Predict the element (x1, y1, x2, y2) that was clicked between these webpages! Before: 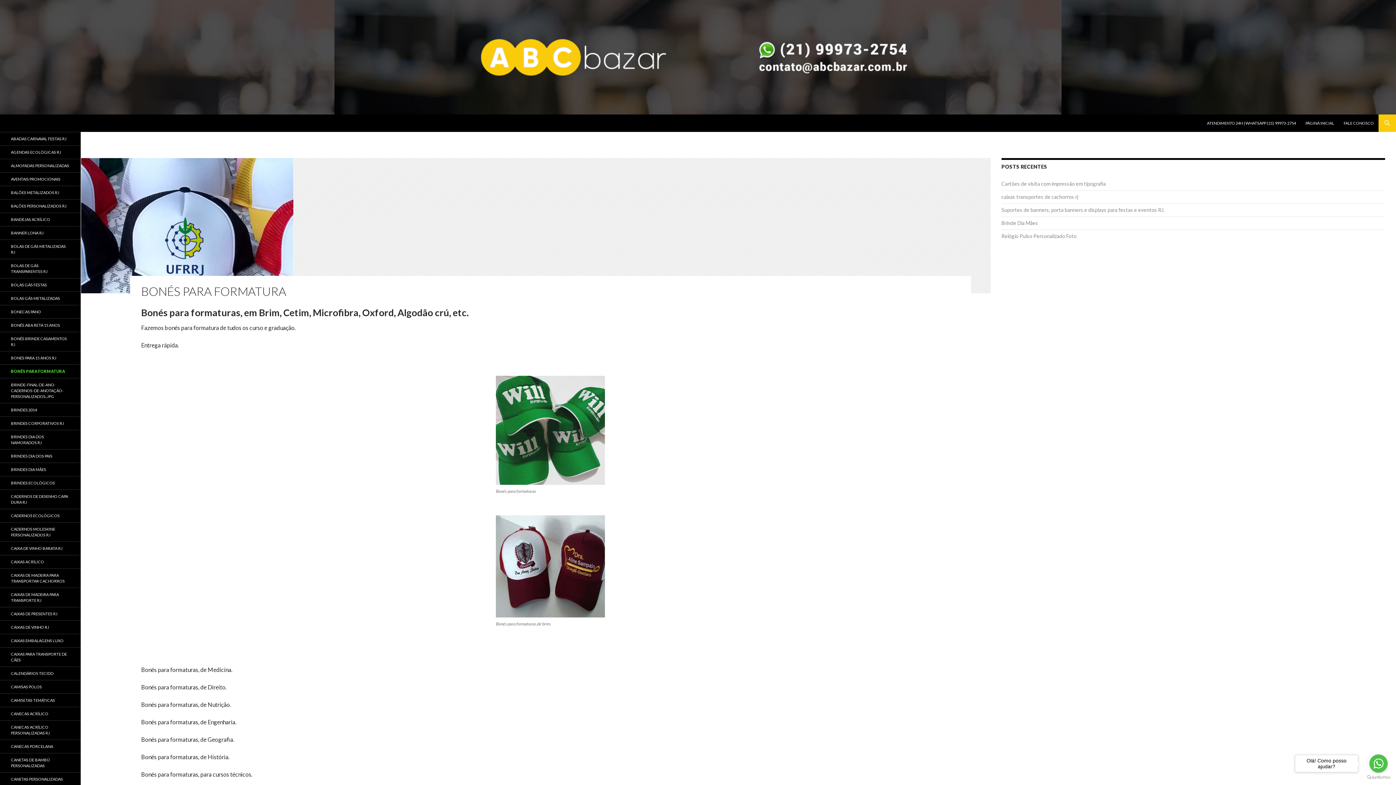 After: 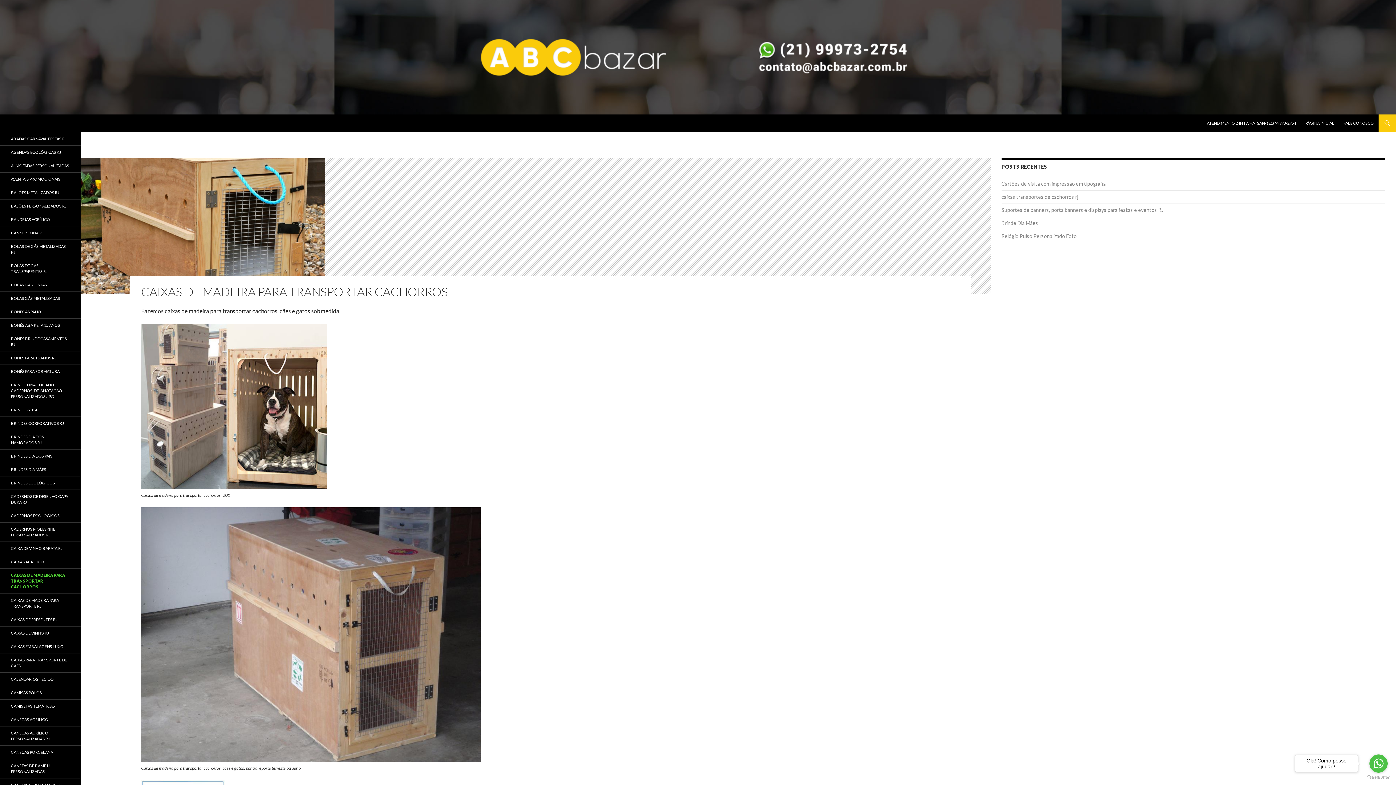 Action: label: CAIXAS DE MADEIRA PARA TRANSPORTAR CACHORROS bbox: (0, 569, 80, 588)